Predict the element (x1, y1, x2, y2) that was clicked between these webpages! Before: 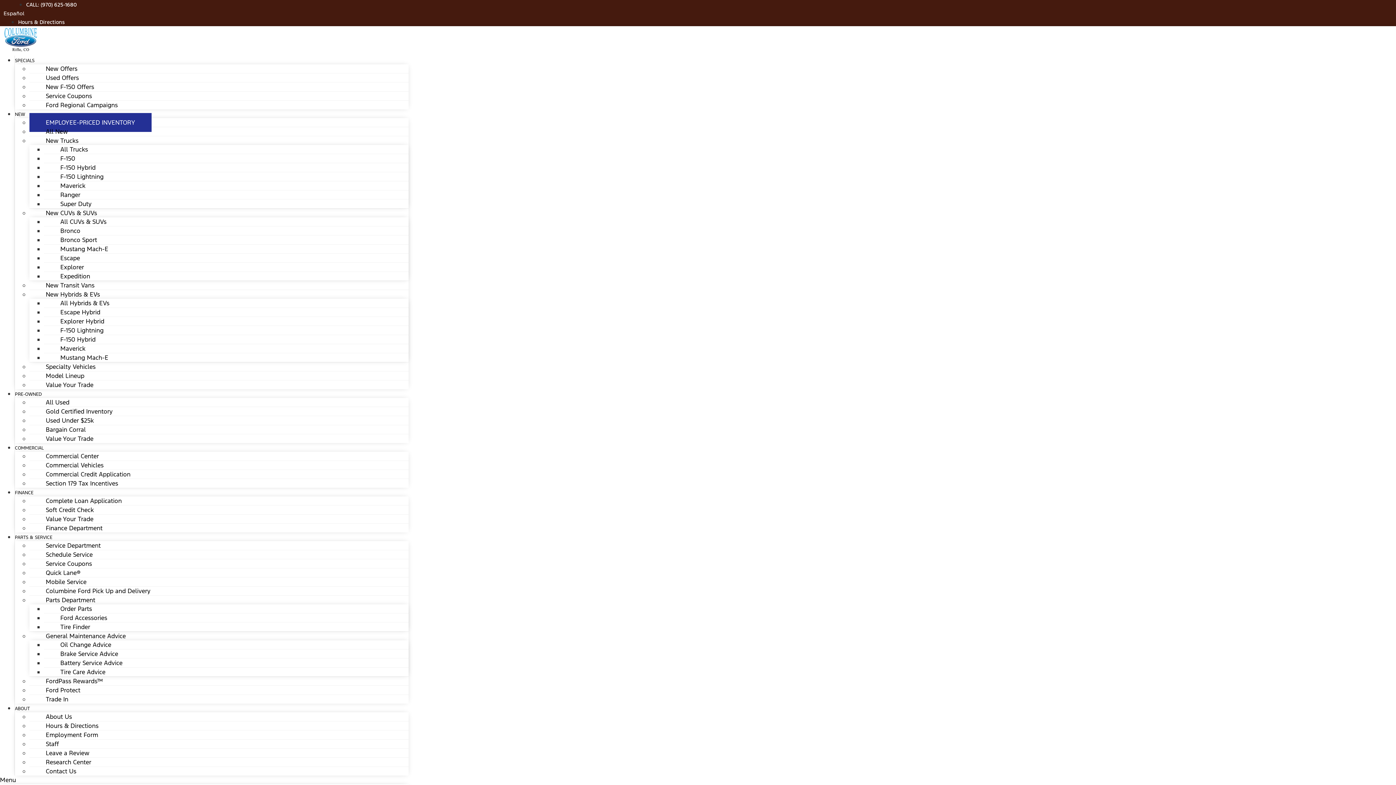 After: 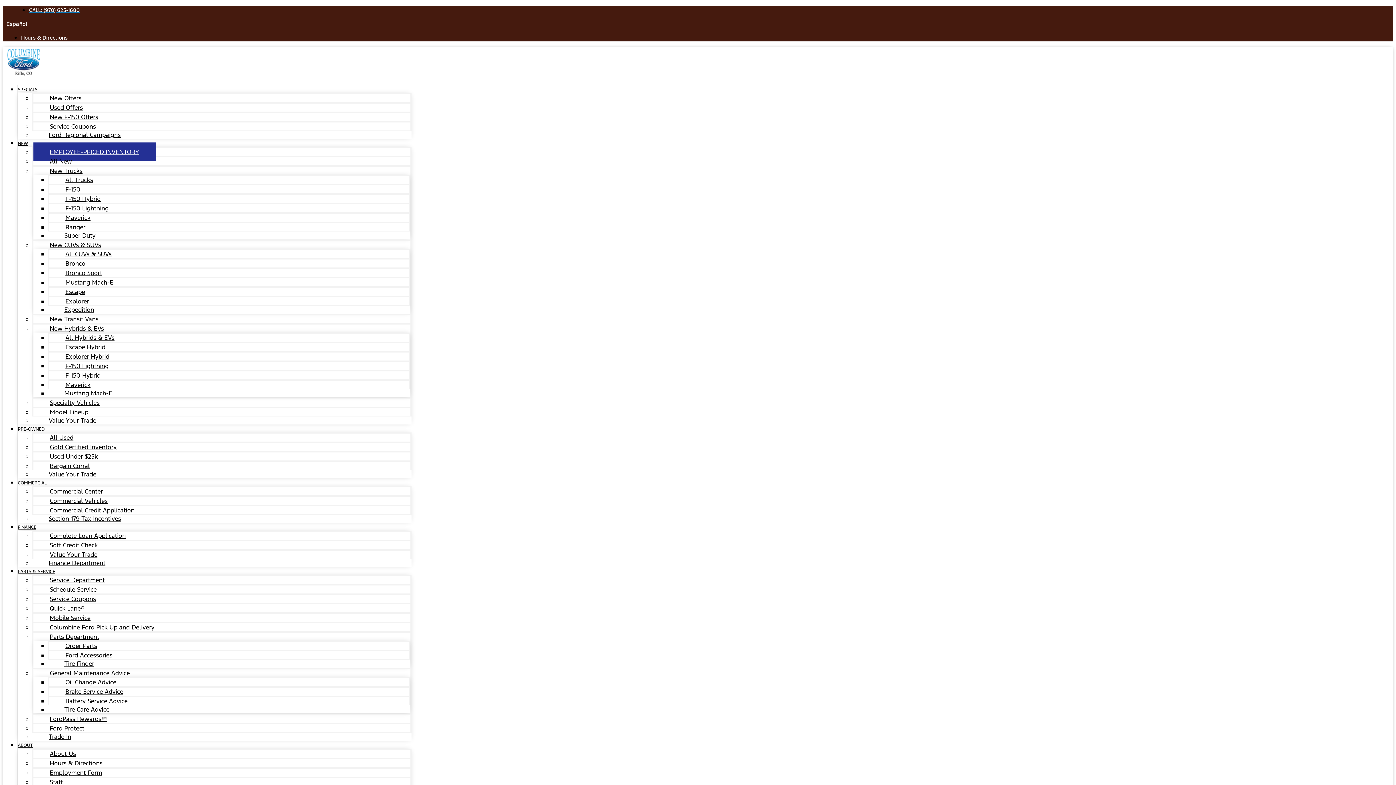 Action: bbox: (29, 375, 109, 394) label: Value Your Trade